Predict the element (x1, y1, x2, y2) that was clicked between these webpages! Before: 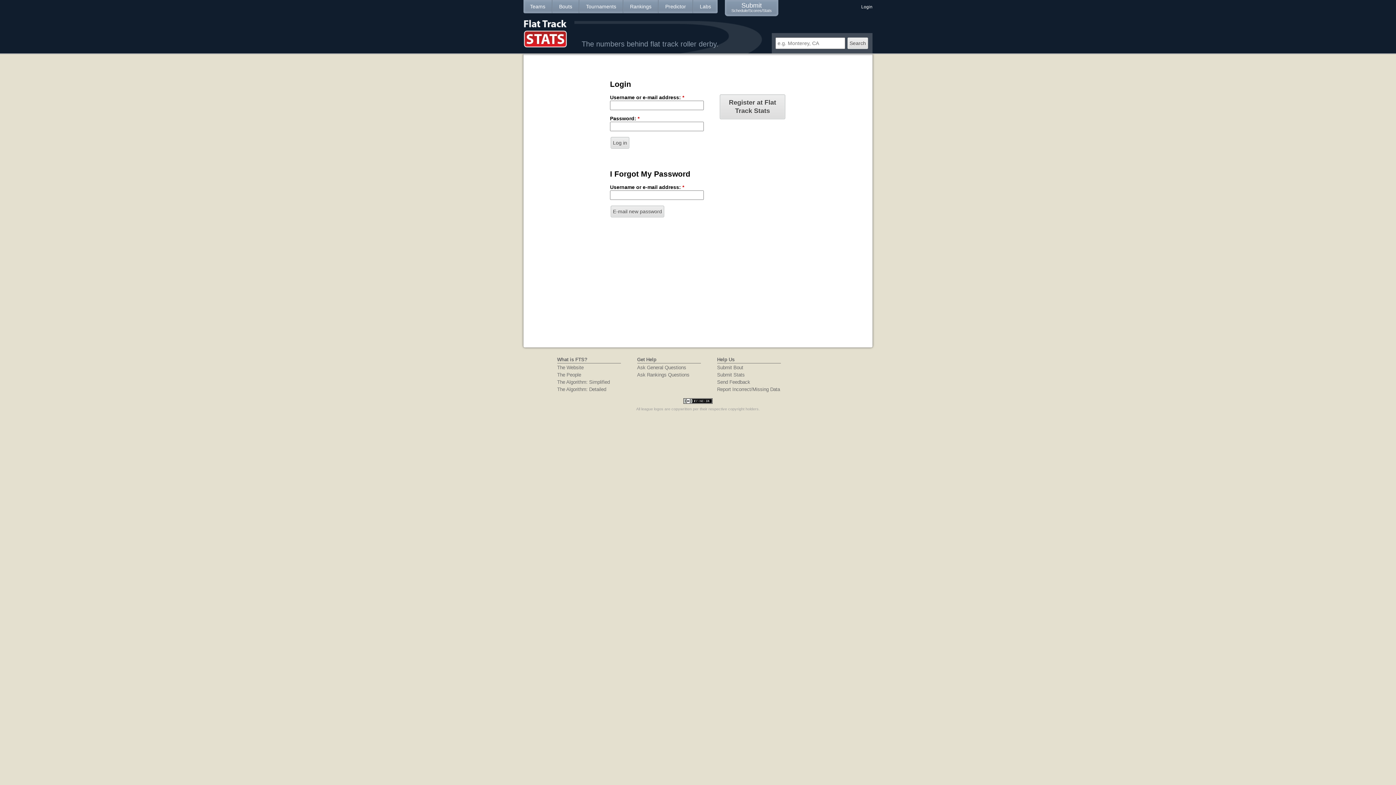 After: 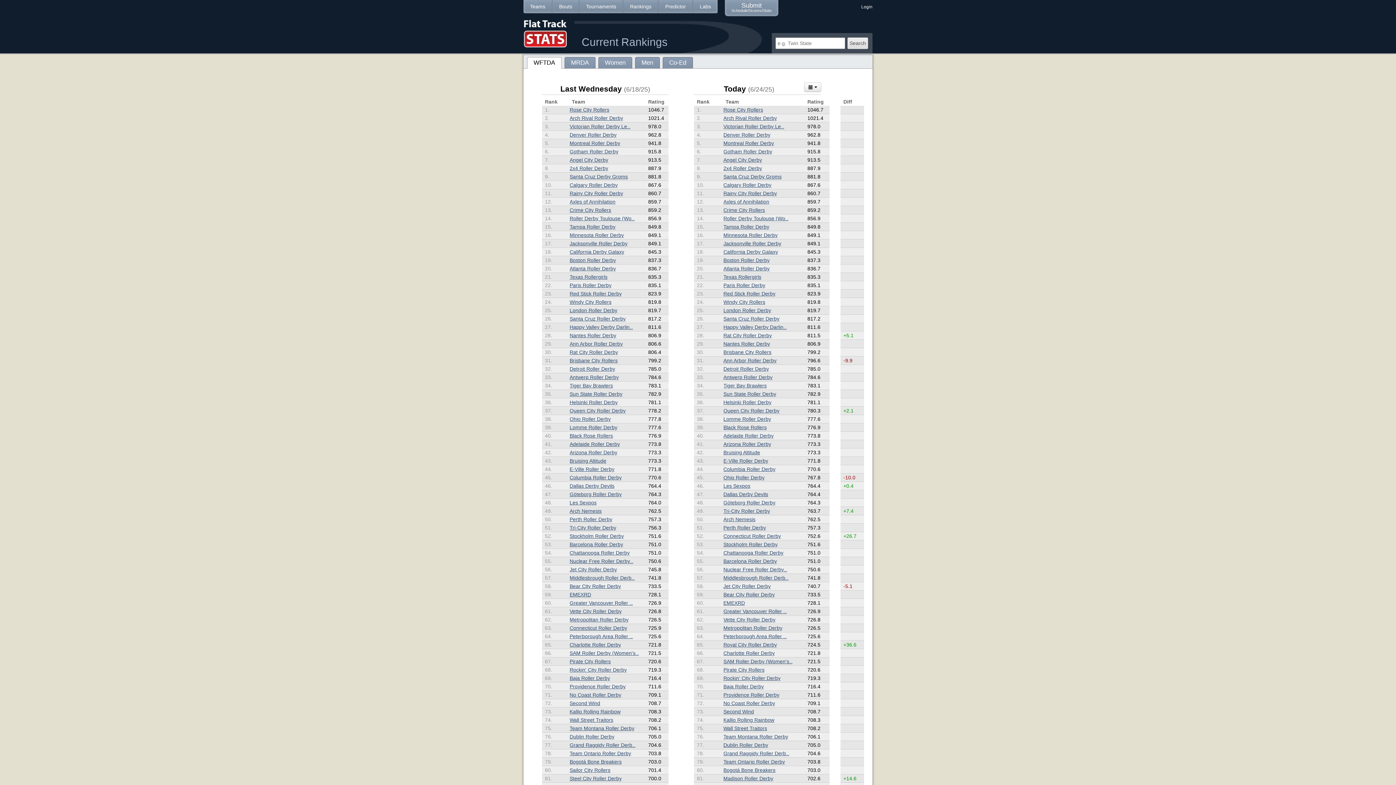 Action: label: Rankings bbox: (623, 0, 658, 13)